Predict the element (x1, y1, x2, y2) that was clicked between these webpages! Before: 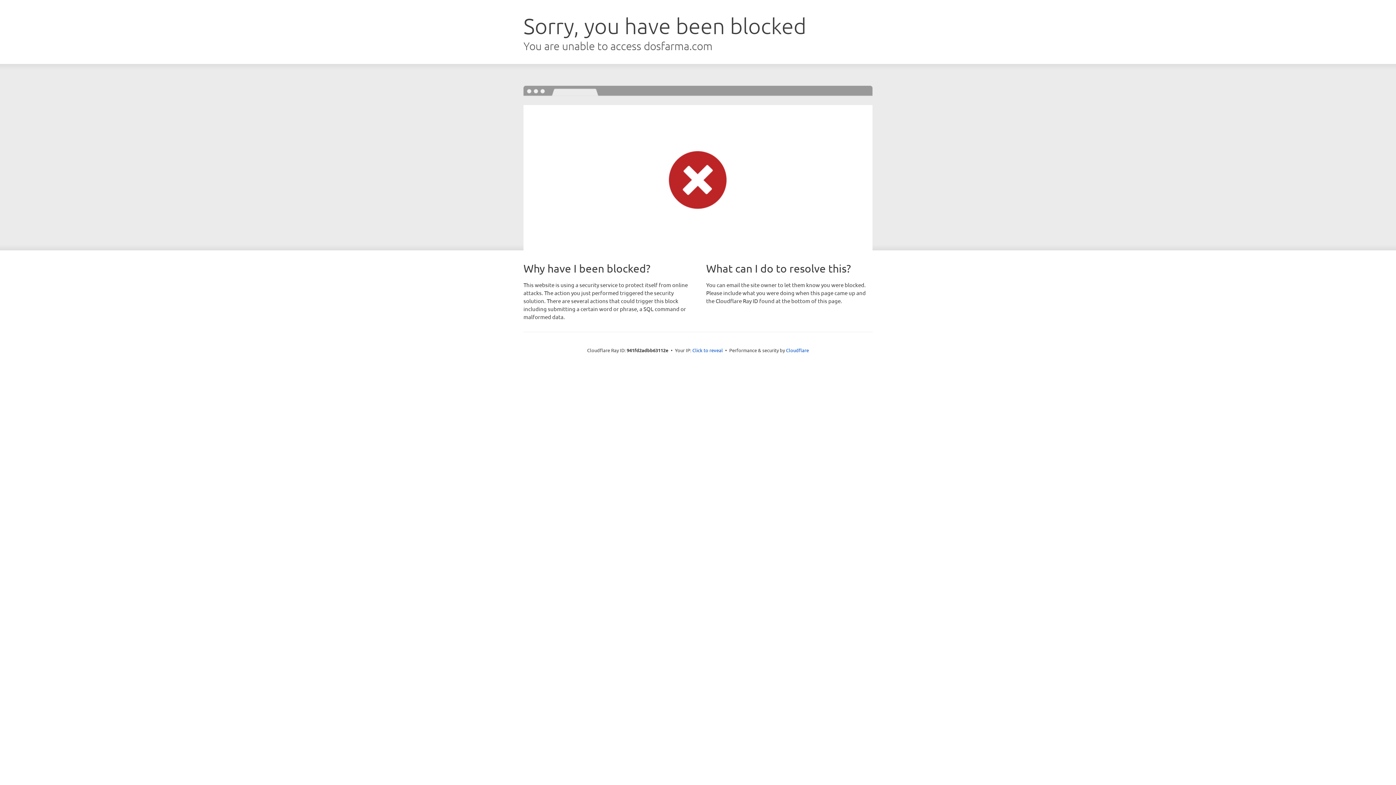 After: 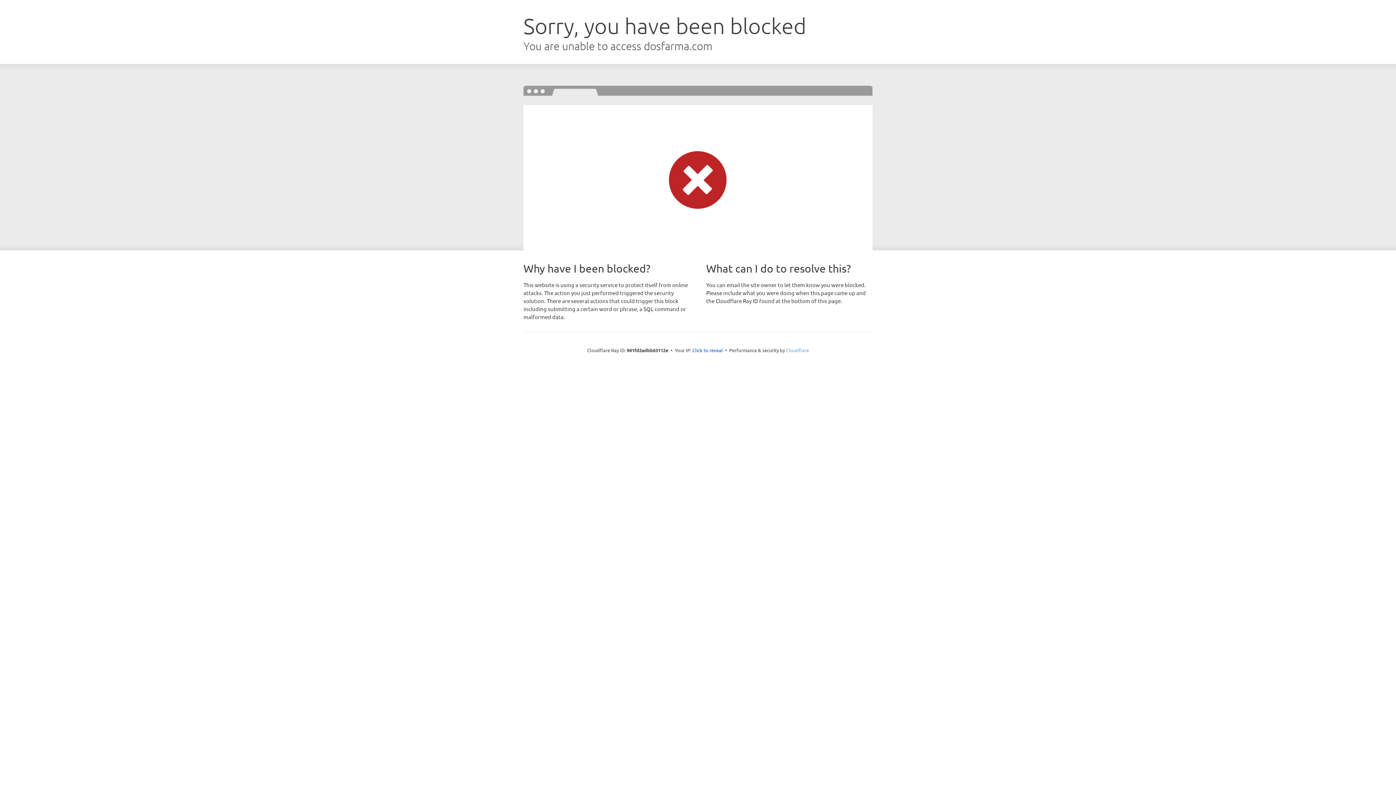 Action: bbox: (786, 347, 809, 353) label: Cloudflare